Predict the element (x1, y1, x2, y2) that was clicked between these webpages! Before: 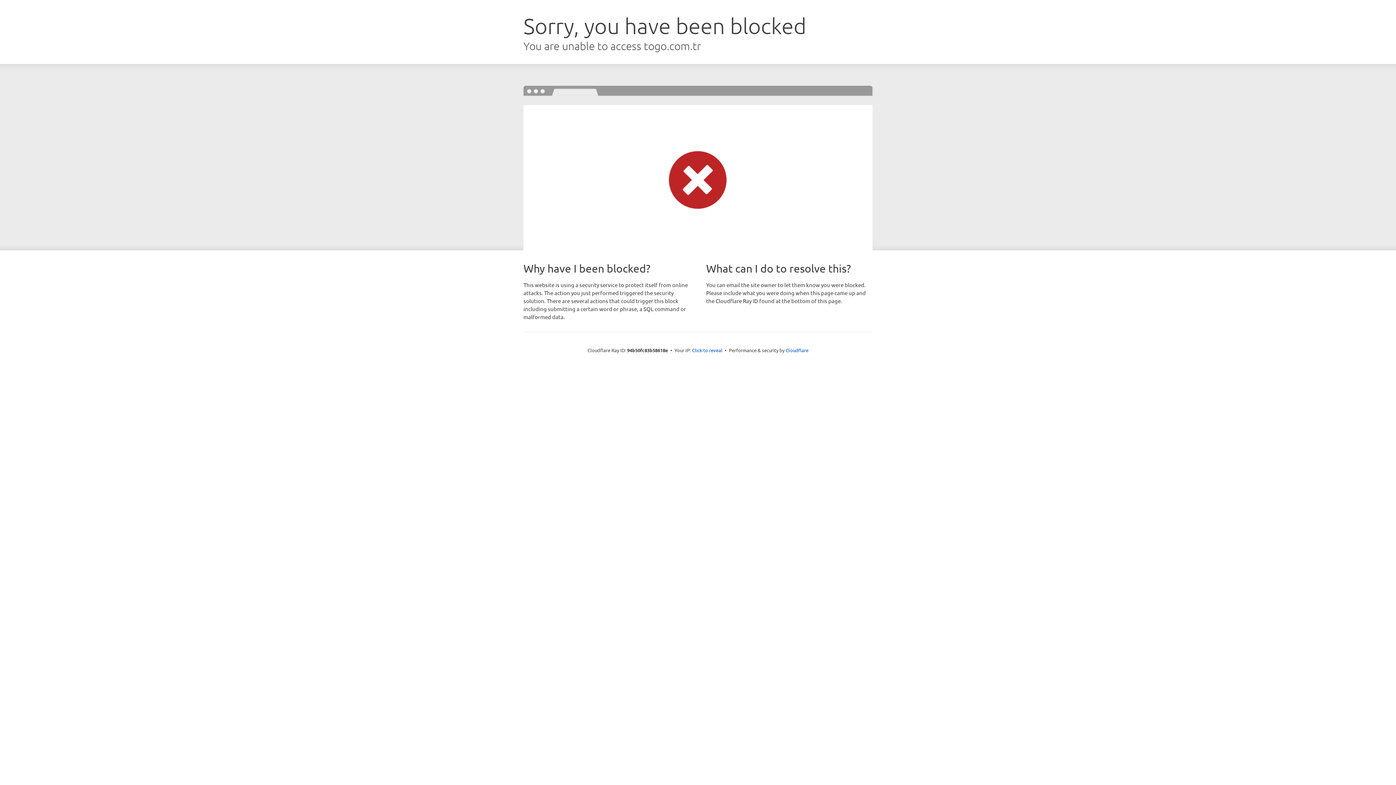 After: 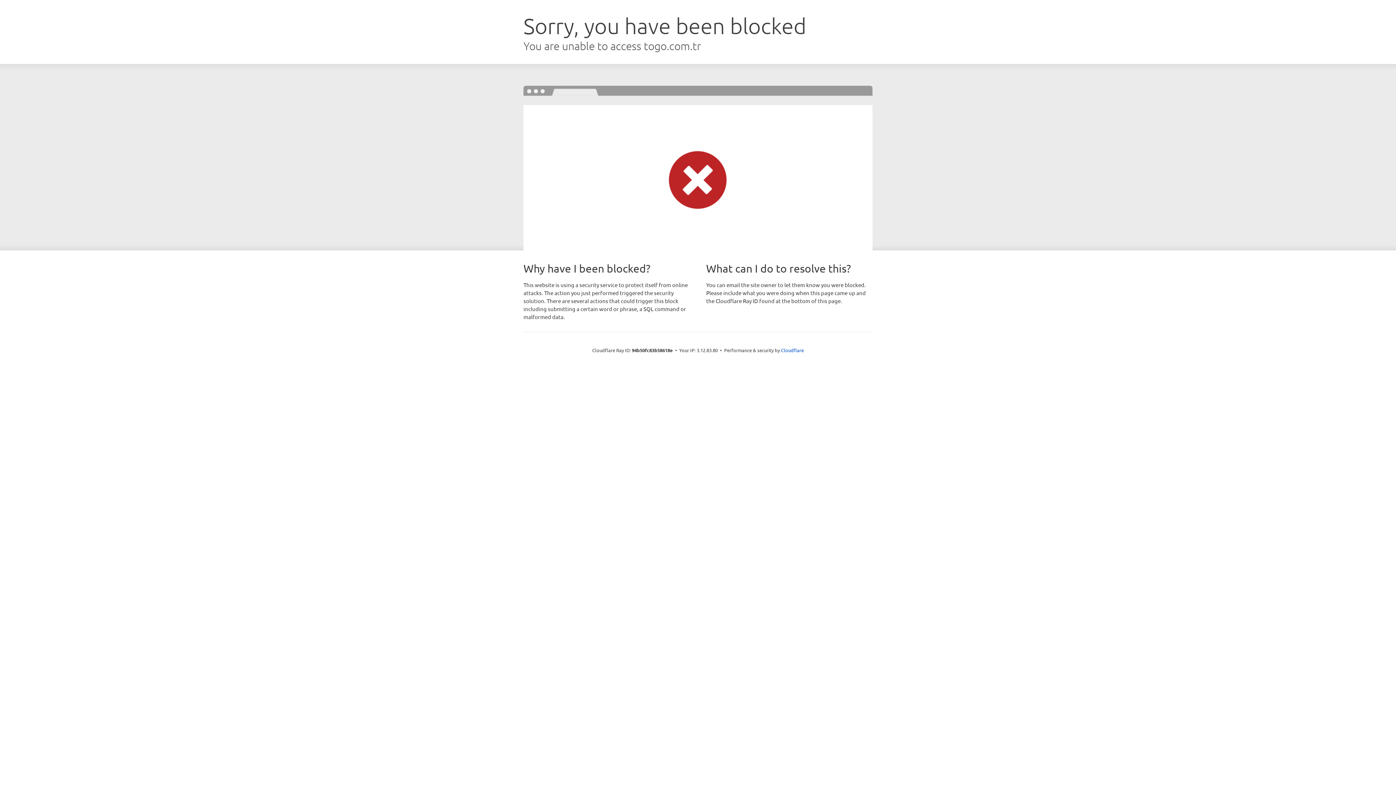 Action: label: Click to reveal bbox: (692, 346, 722, 353)